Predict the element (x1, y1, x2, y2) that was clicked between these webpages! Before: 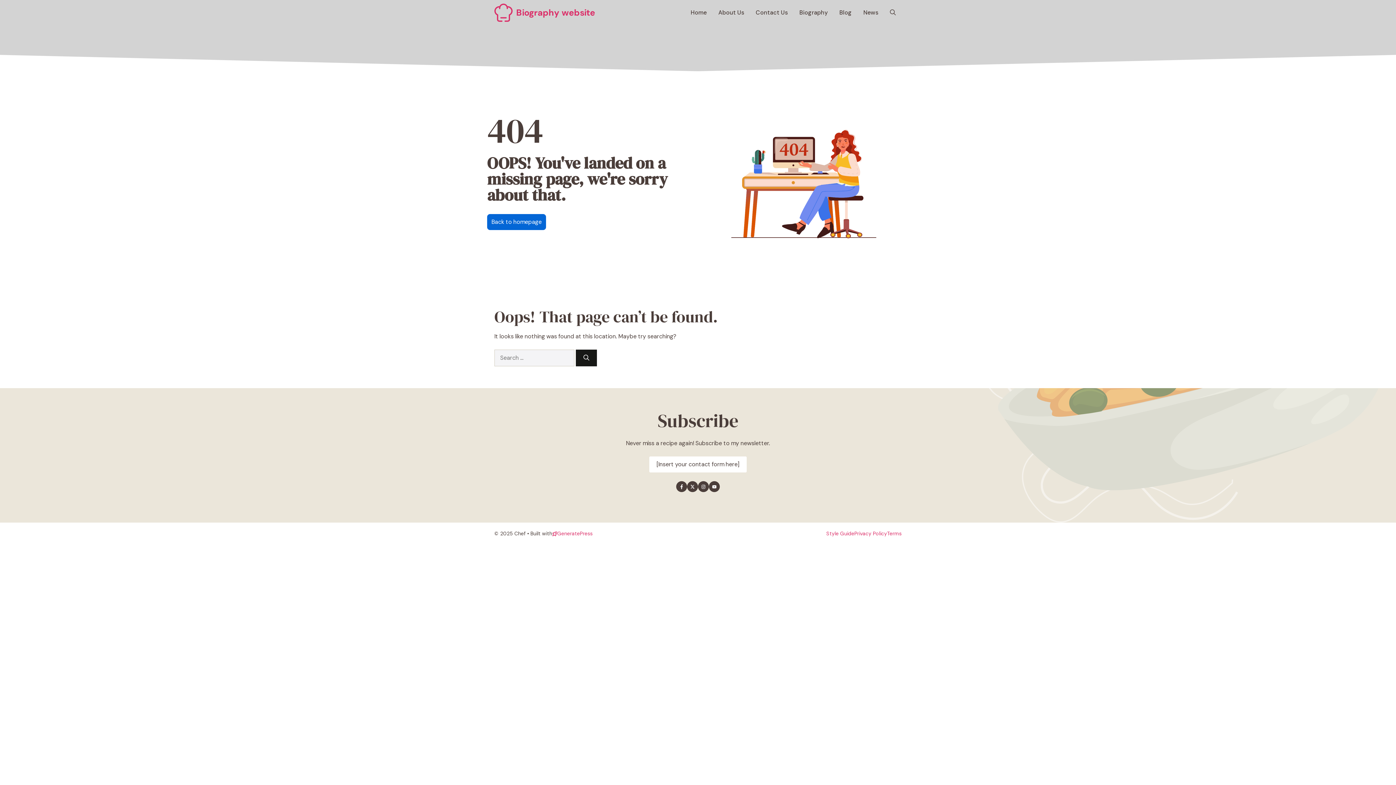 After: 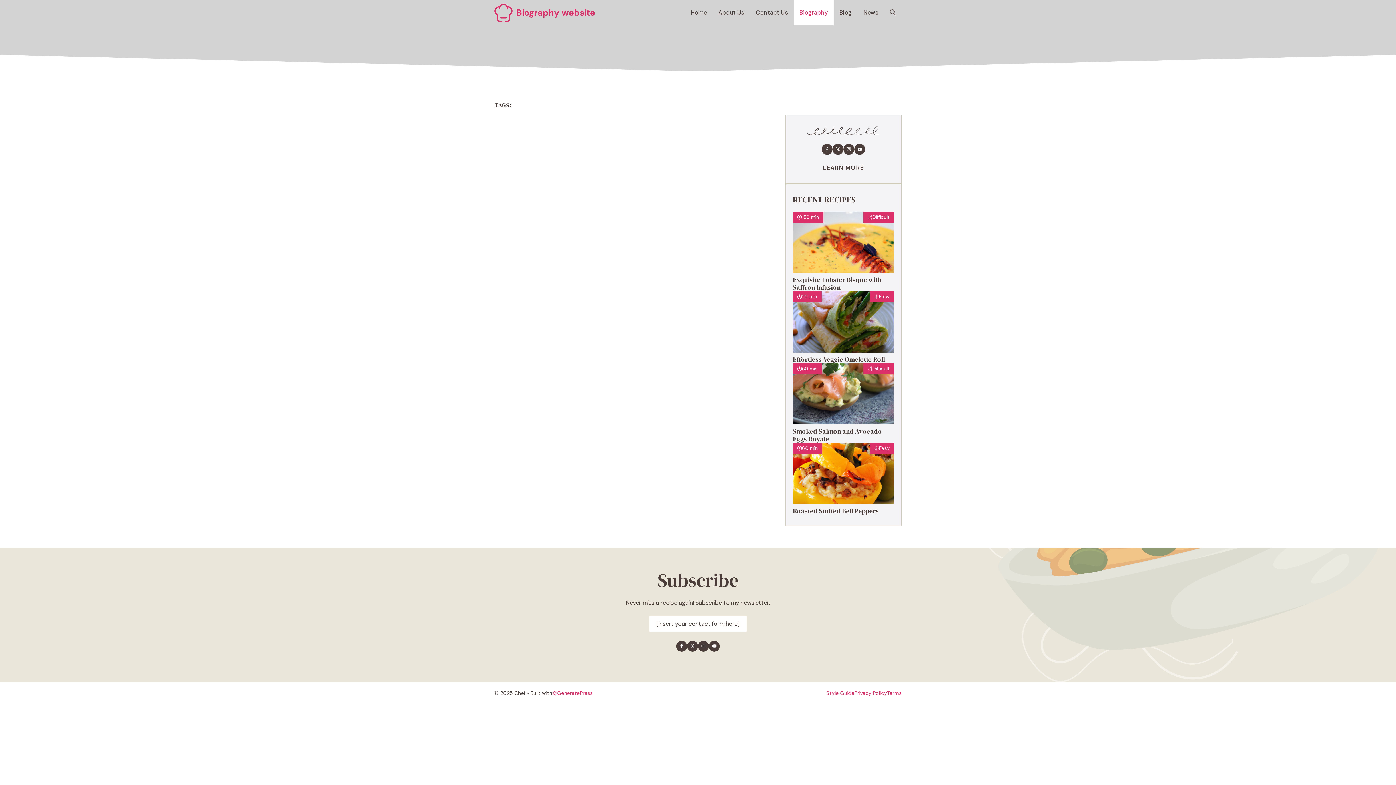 Action: bbox: (793, 0, 833, 25) label: Biography